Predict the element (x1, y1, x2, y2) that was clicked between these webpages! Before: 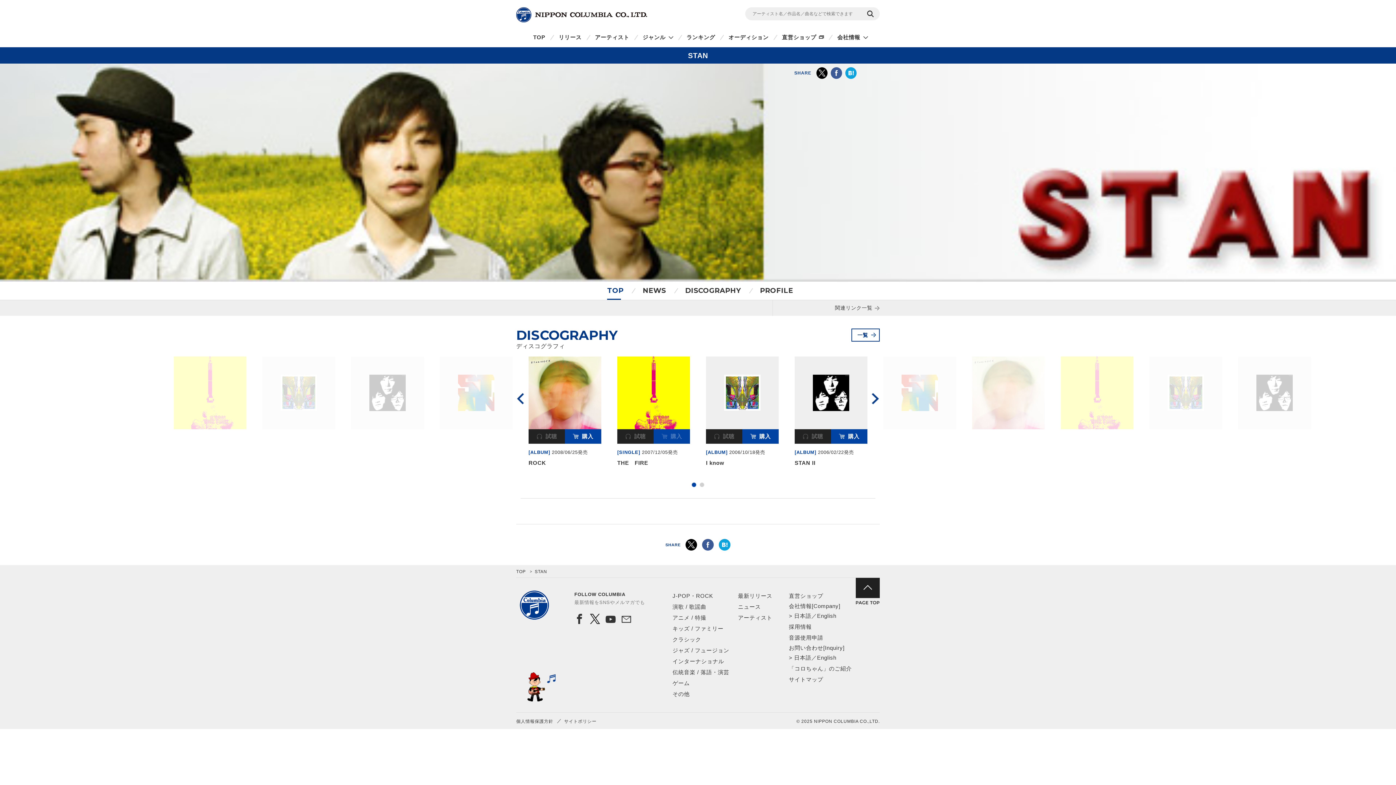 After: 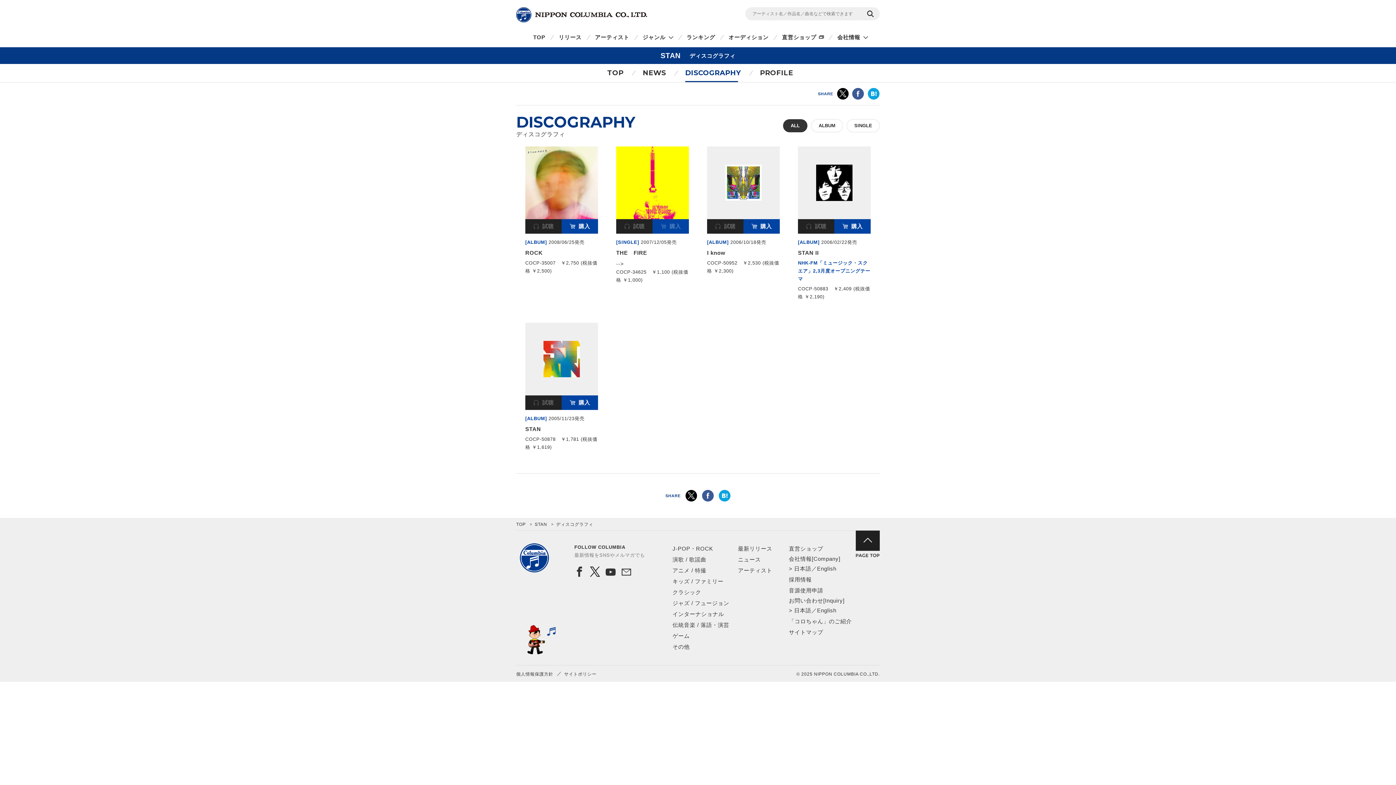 Action: bbox: (851, 328, 880, 341) label: 一覧